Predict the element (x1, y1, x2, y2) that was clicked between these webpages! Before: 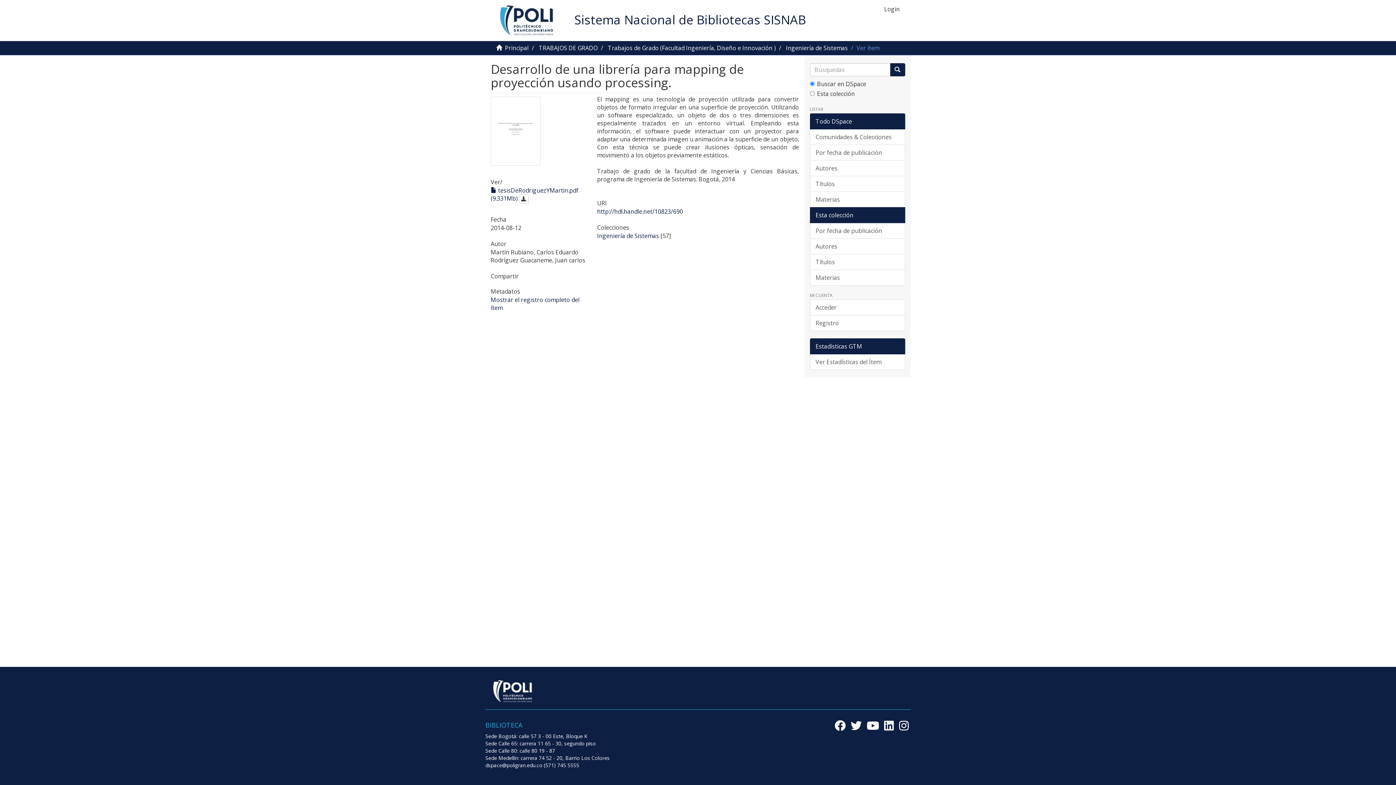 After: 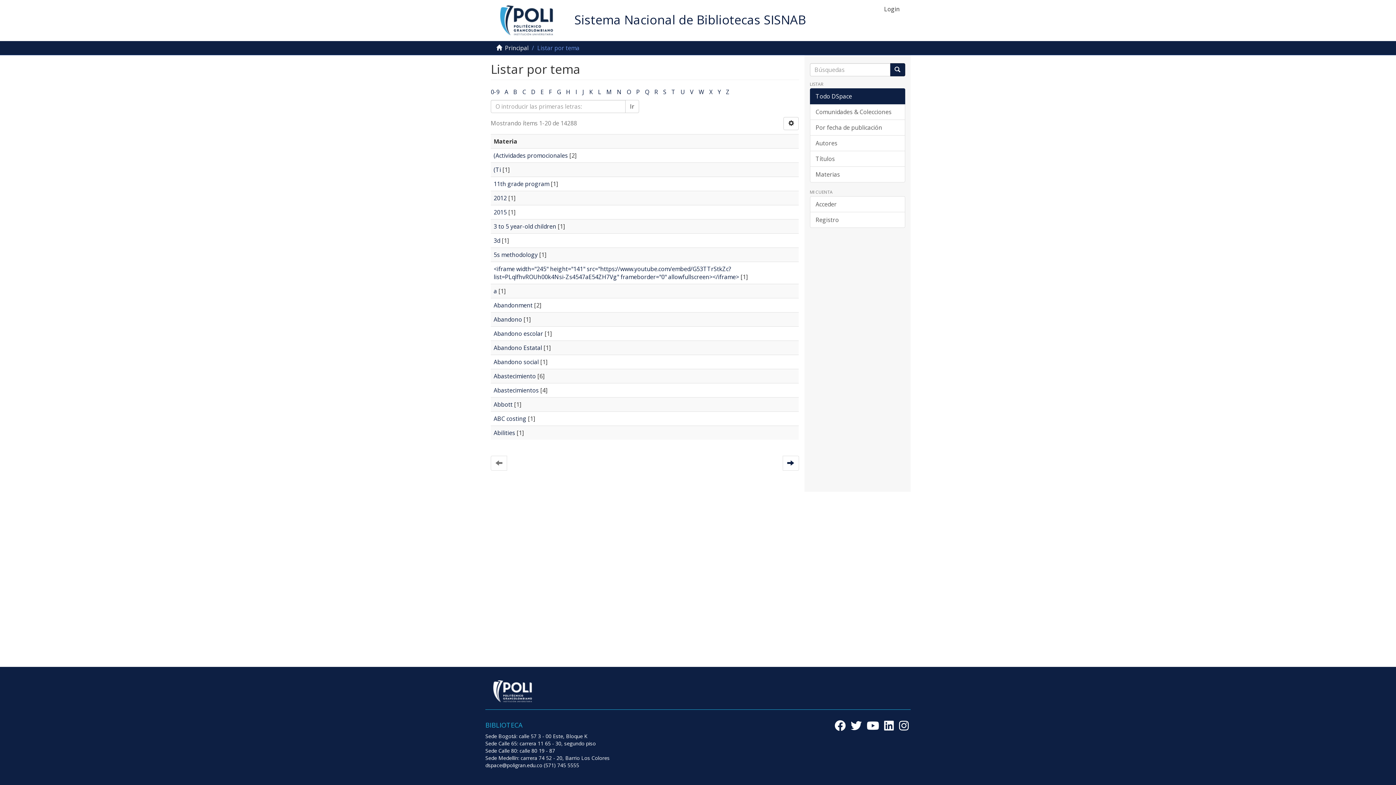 Action: label: Materias bbox: (810, 191, 905, 207)